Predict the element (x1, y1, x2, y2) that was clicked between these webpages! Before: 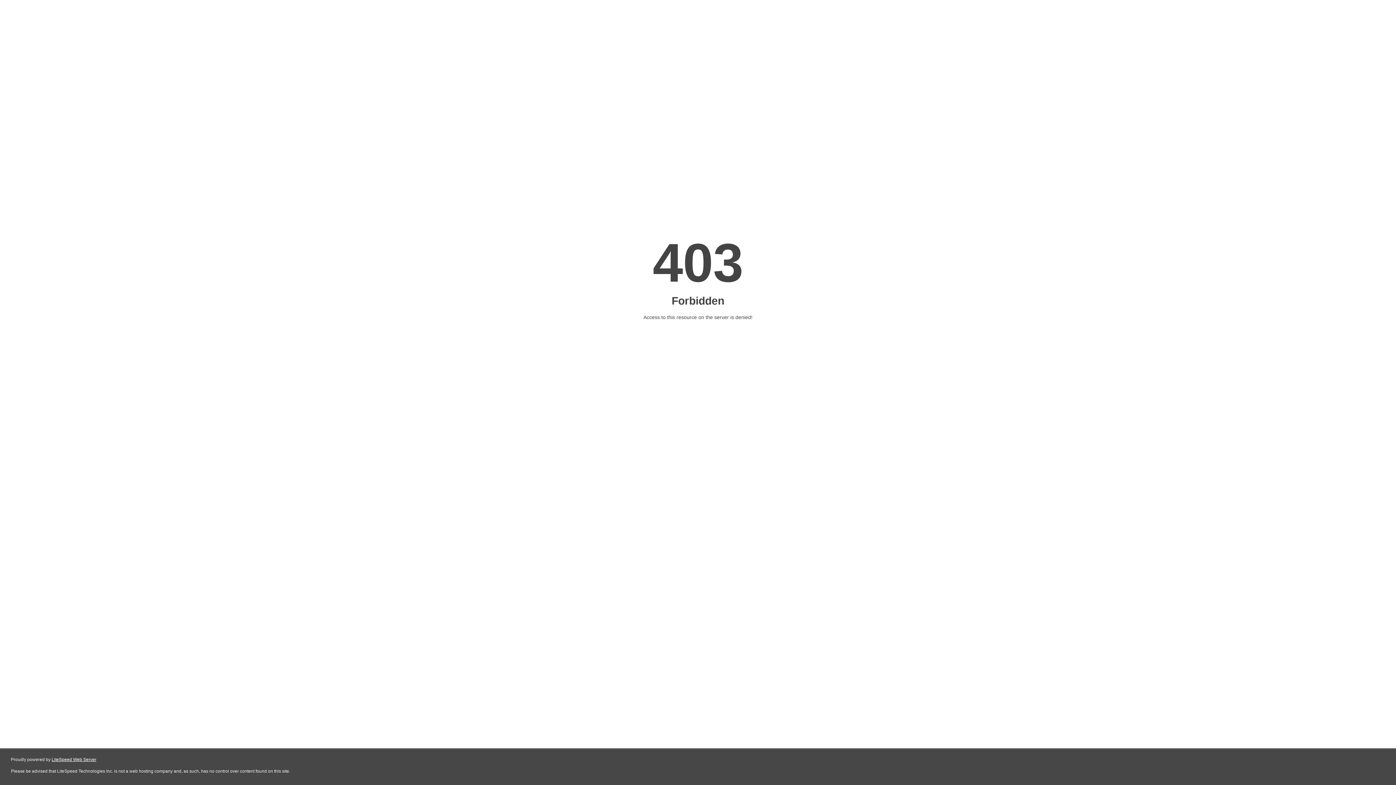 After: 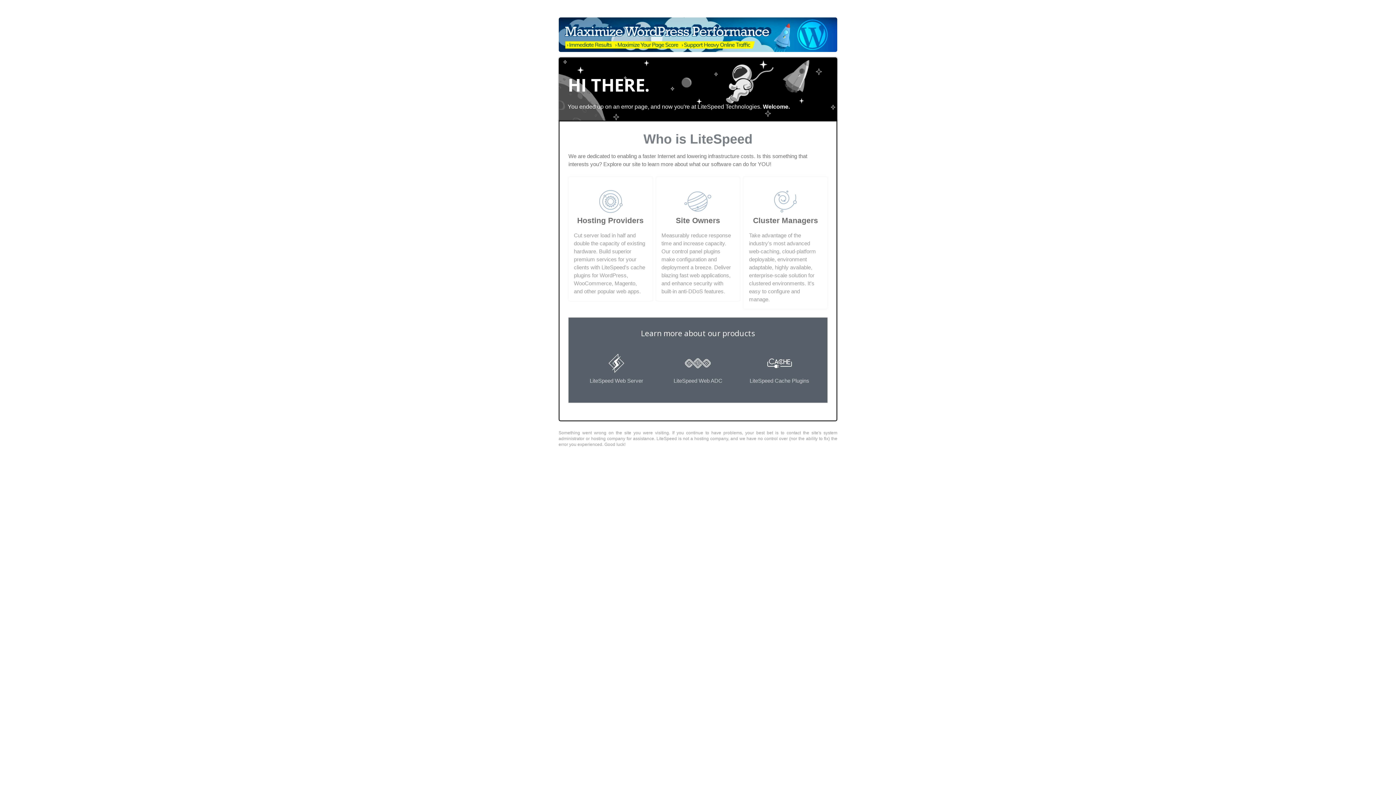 Action: label: LiteSpeed Web Server bbox: (51, 757, 96, 762)